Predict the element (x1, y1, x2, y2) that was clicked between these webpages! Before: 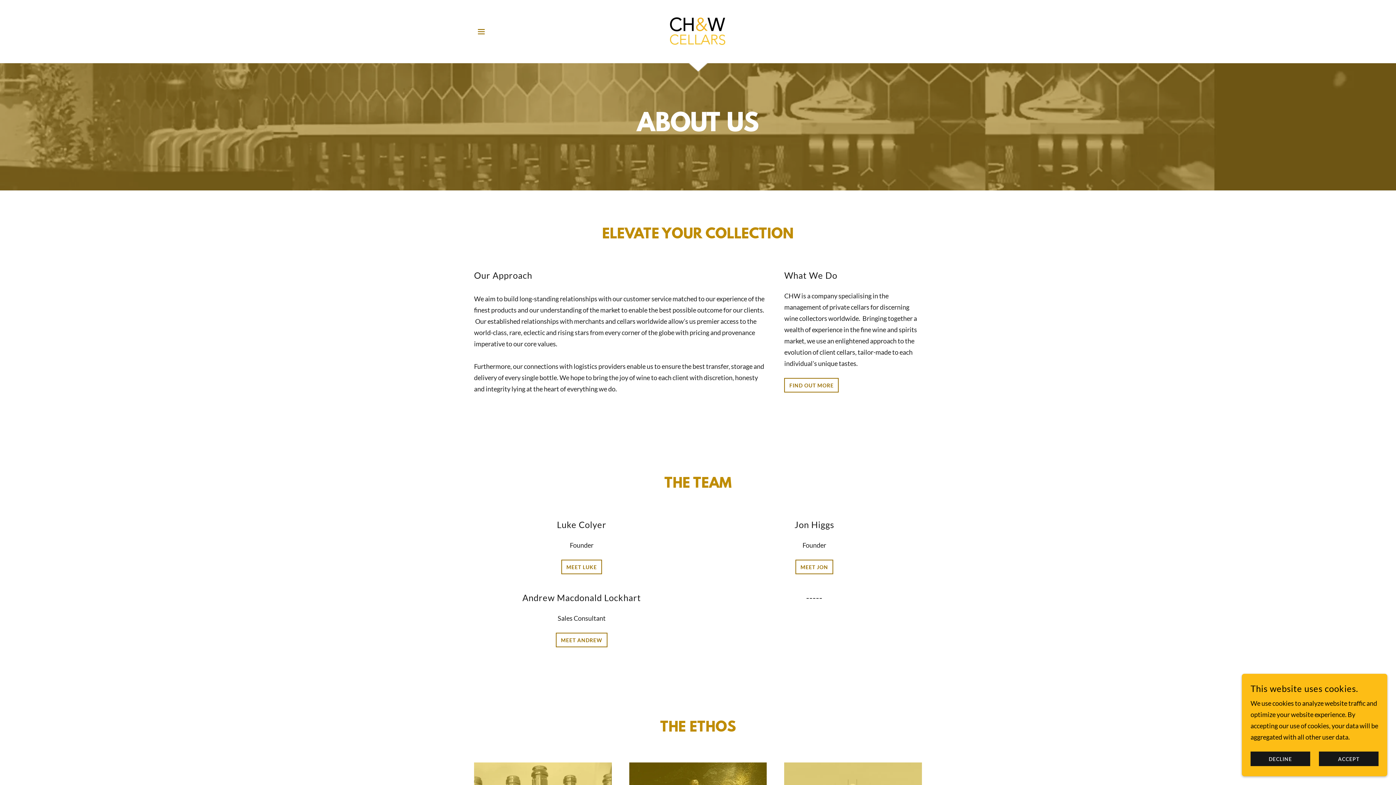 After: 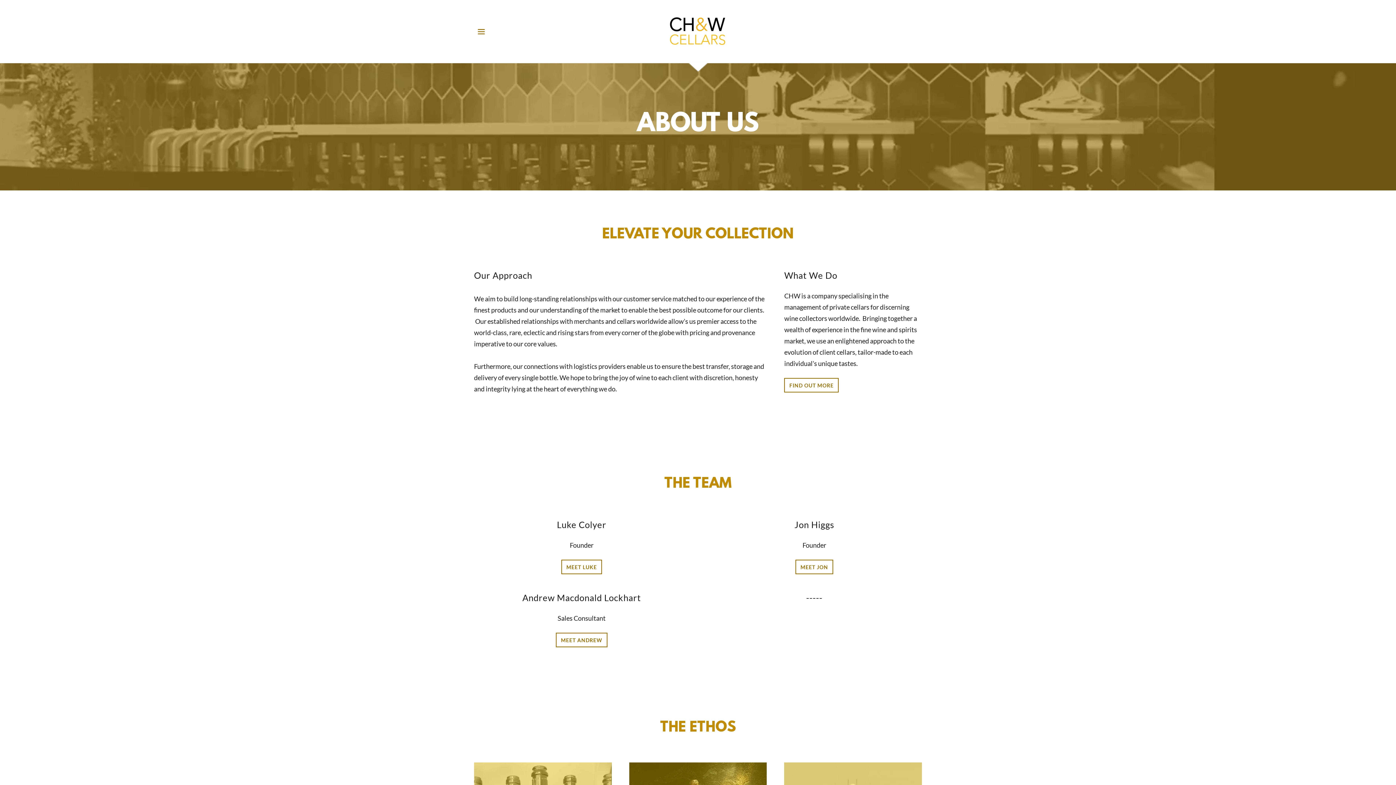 Action: bbox: (1250, 752, 1310, 766) label: DECLINE